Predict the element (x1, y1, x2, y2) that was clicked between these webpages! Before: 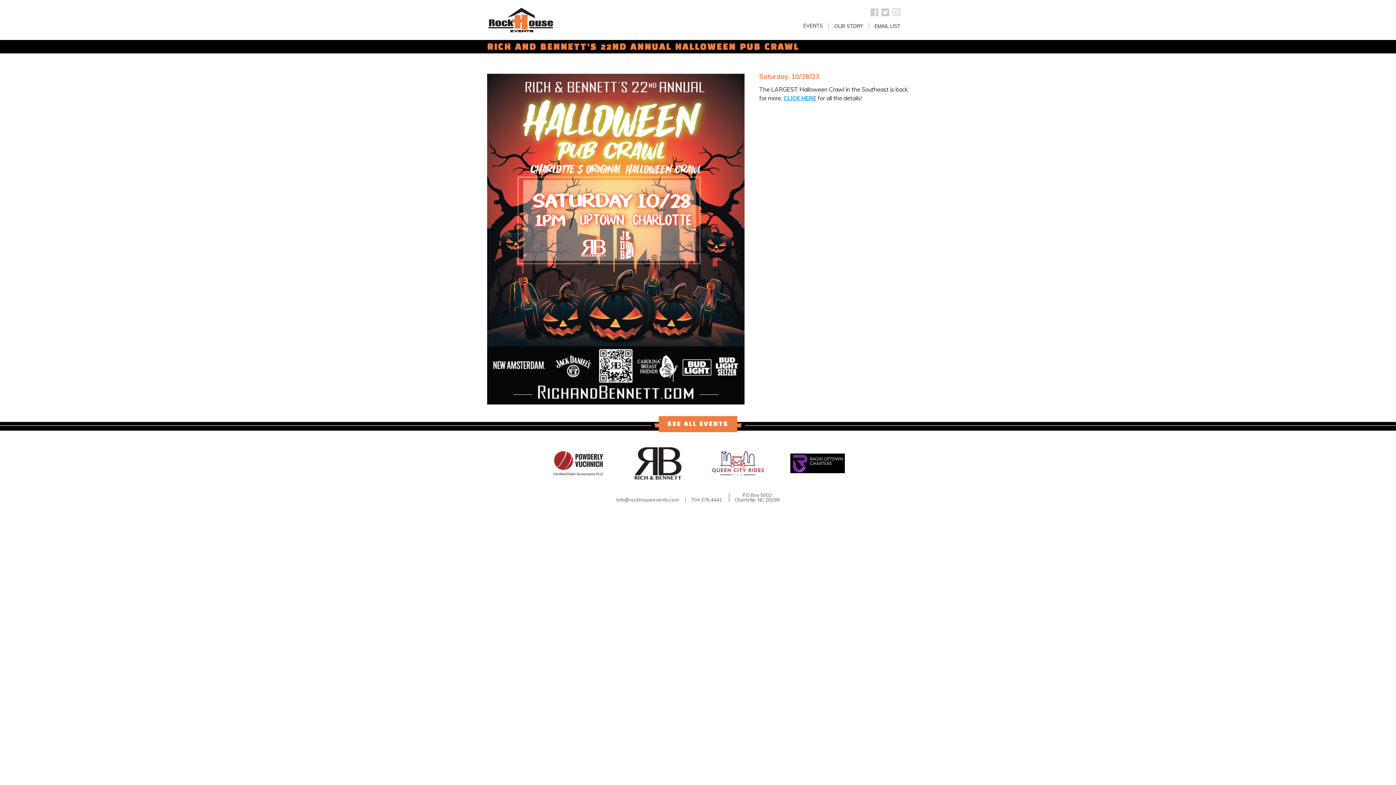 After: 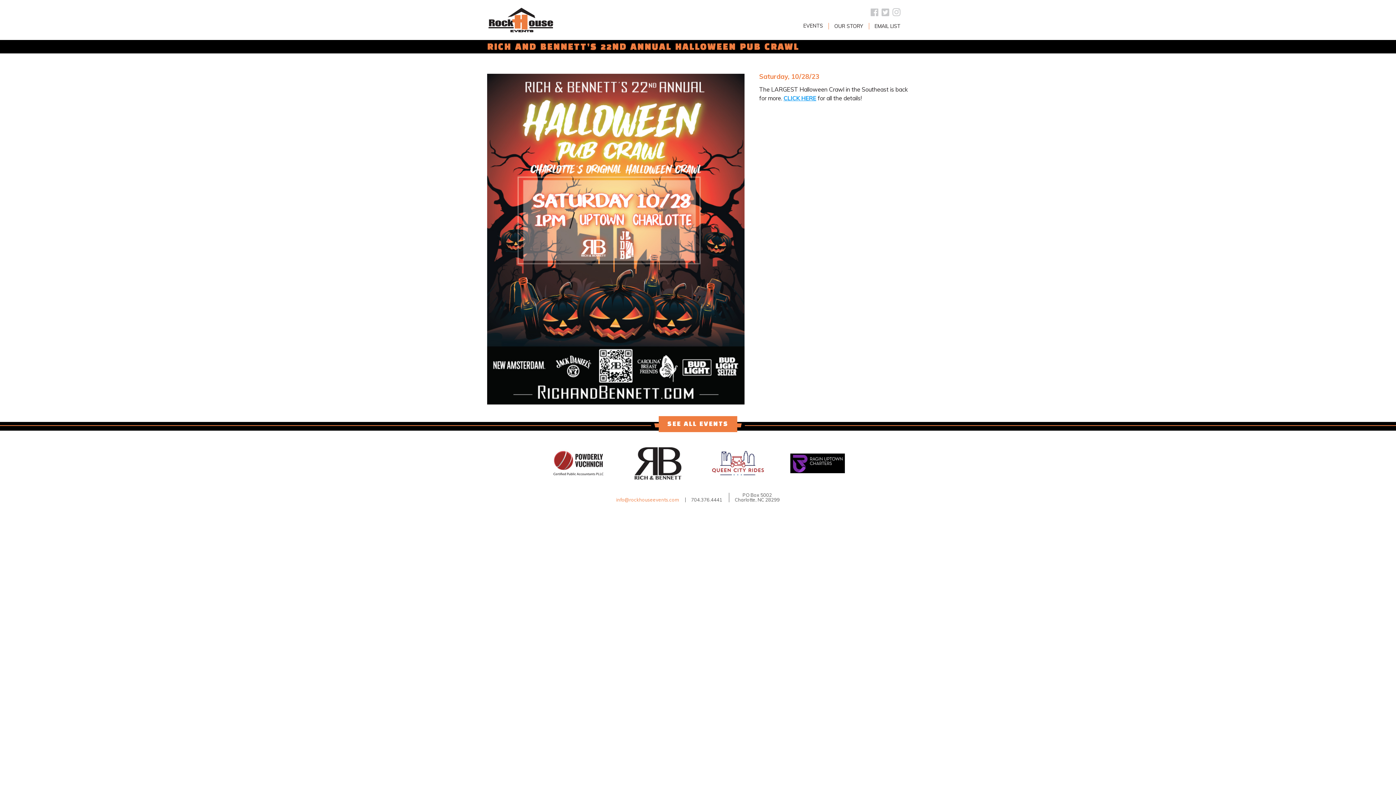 Action: bbox: (616, 497, 678, 502) label: info@rockhouseevents.com